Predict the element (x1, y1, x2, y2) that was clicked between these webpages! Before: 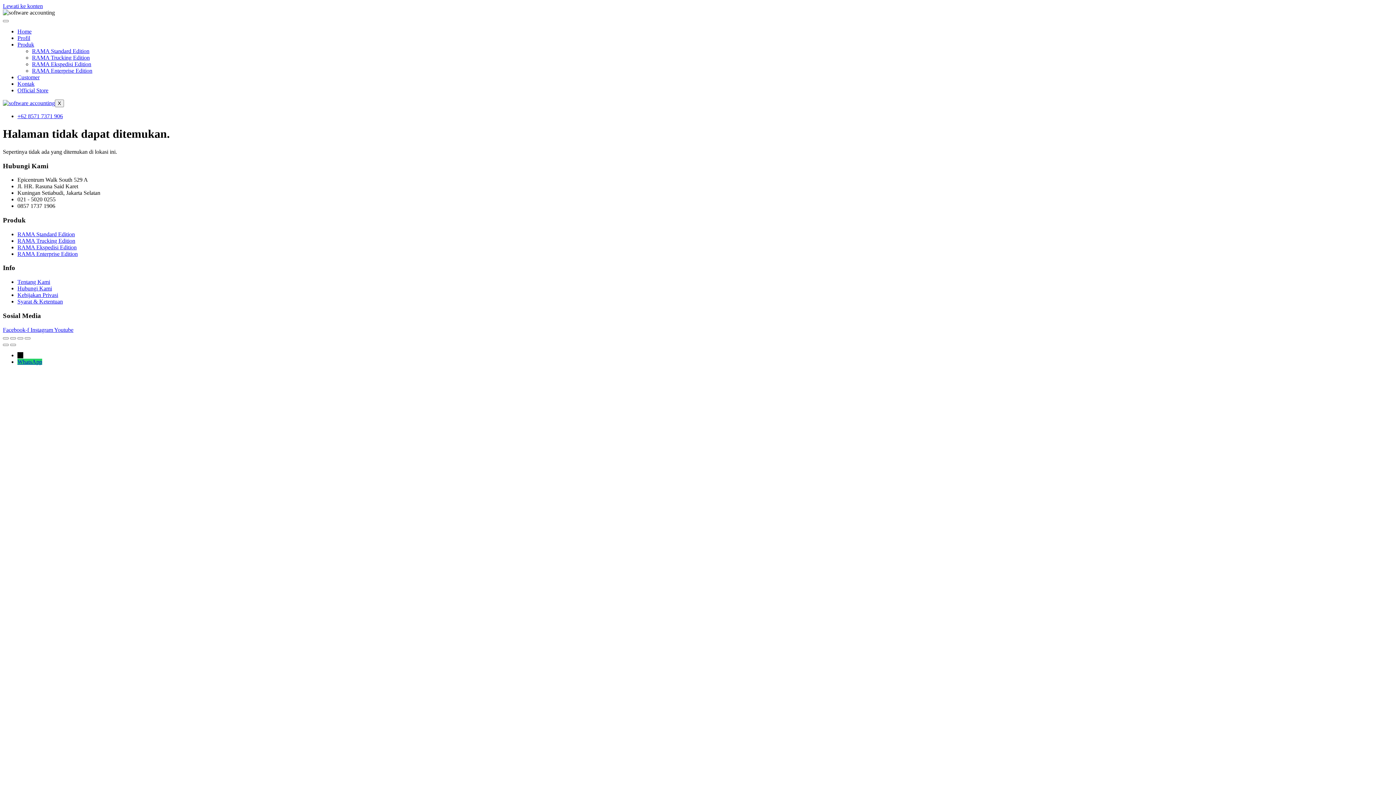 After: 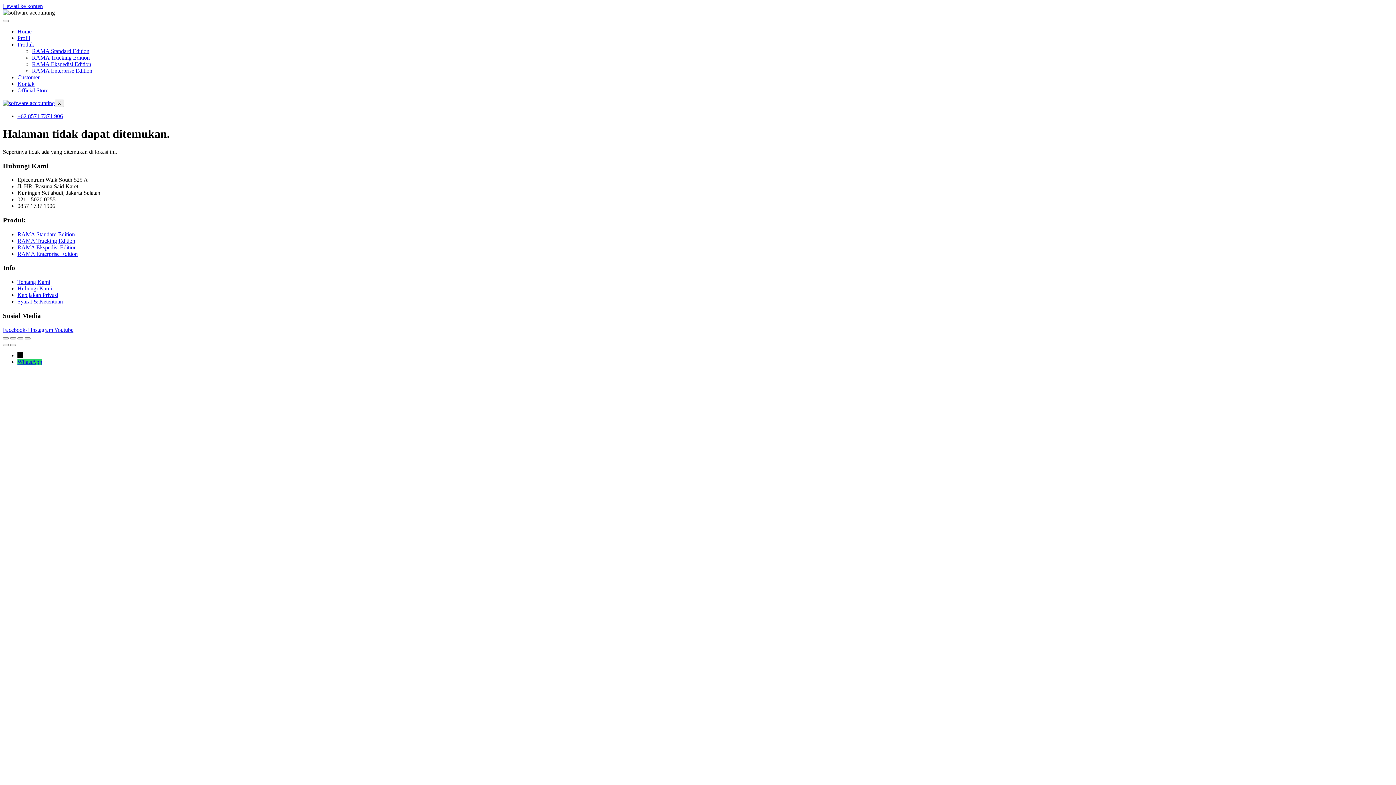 Action: bbox: (17, 278, 50, 285) label: Tentang Kami